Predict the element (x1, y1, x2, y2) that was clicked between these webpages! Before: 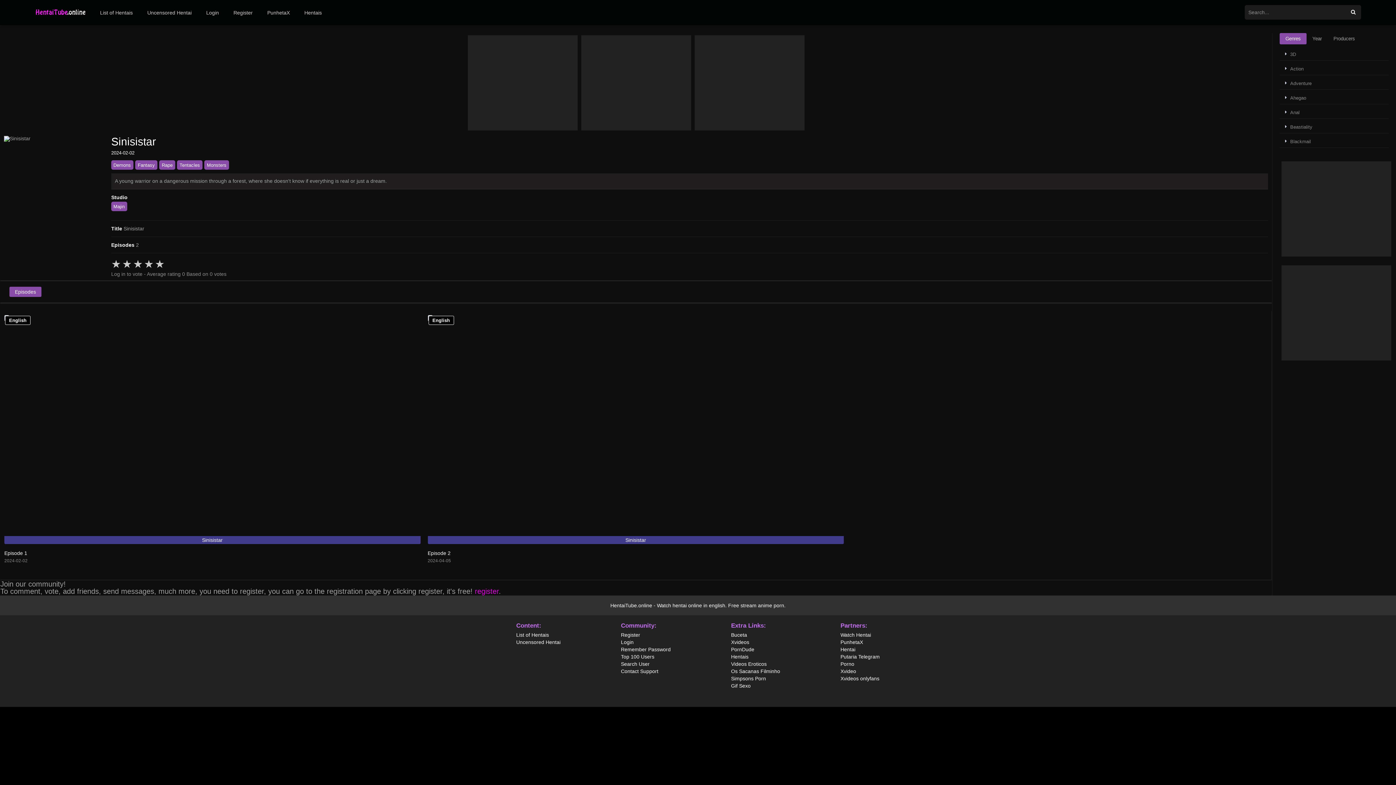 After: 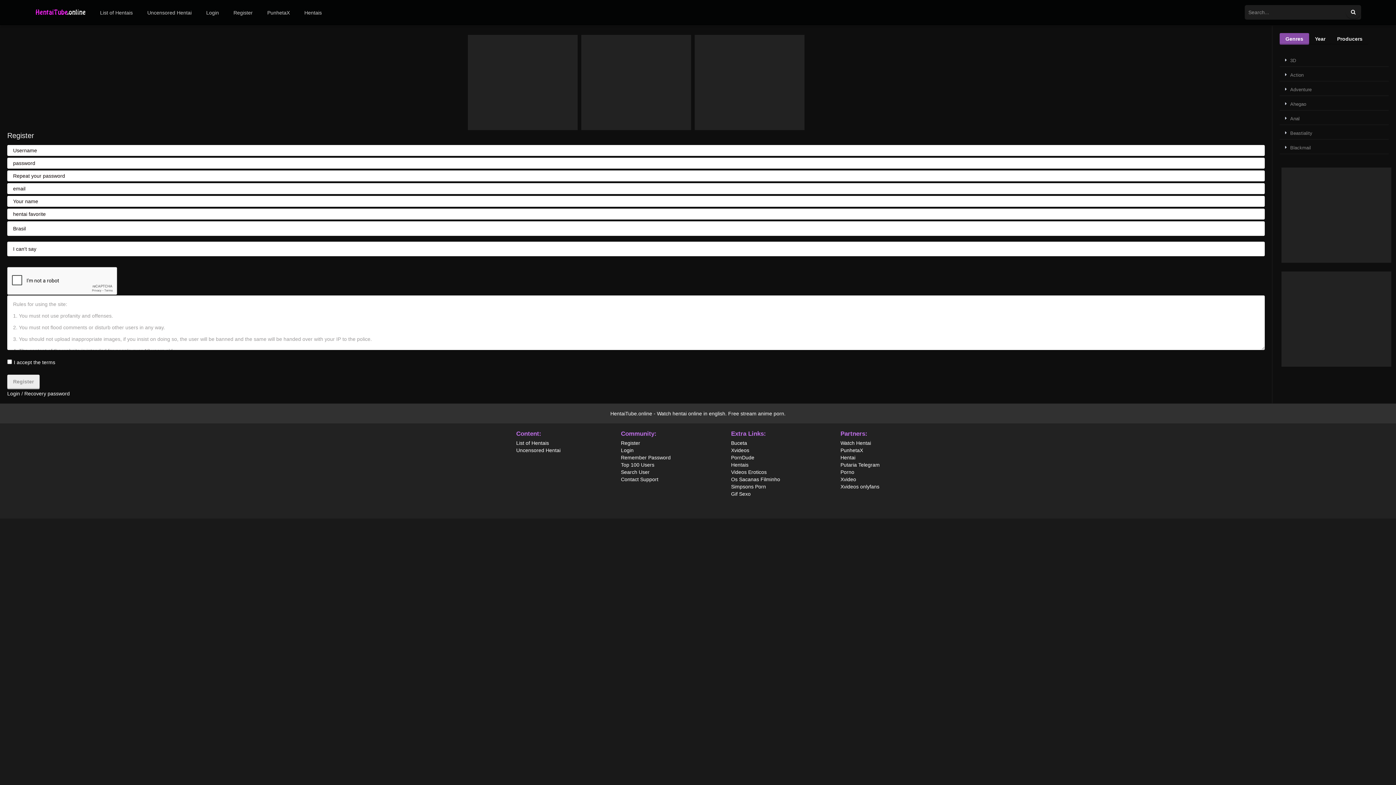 Action: bbox: (621, 632, 670, 637) label: Register